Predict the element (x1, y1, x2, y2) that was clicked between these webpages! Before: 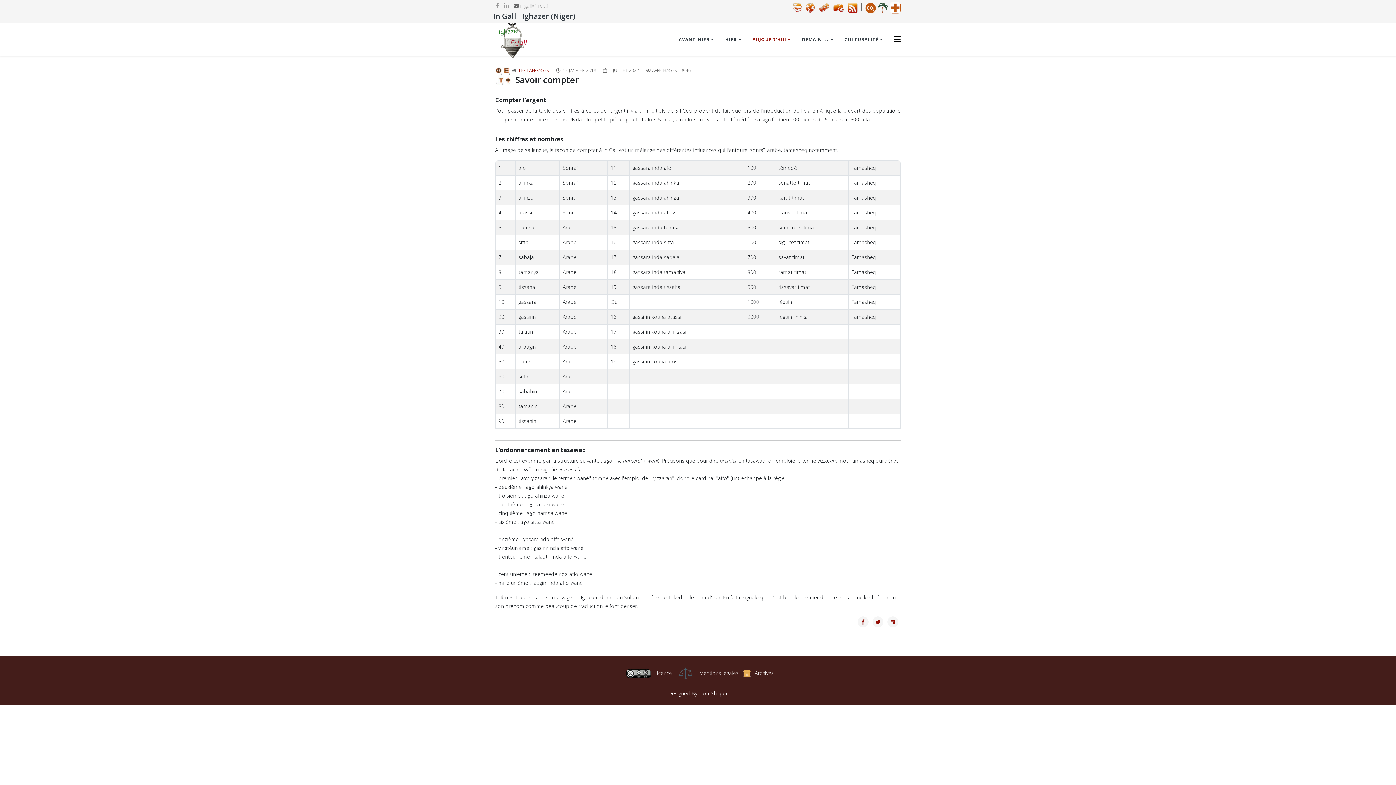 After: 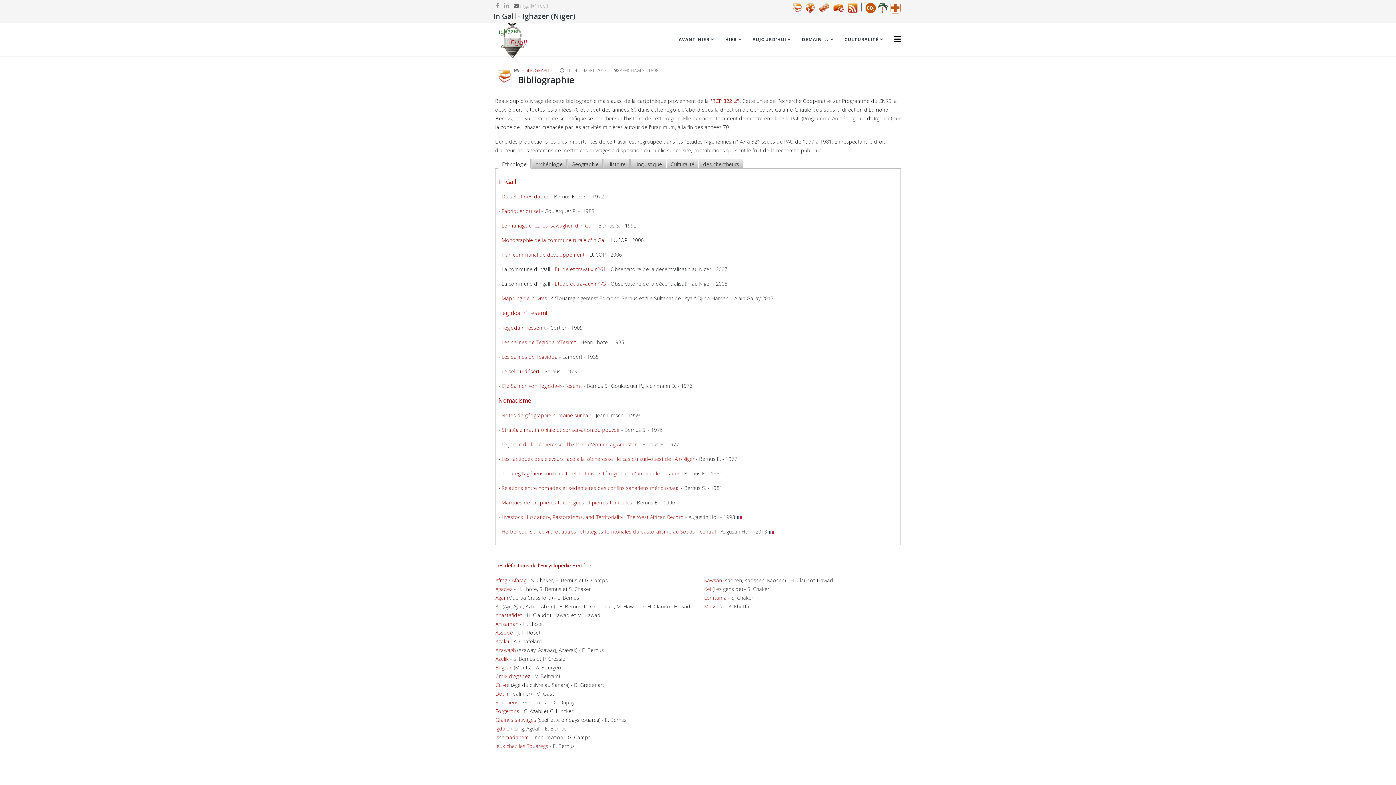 Action: bbox: (791, 3, 804, 10)